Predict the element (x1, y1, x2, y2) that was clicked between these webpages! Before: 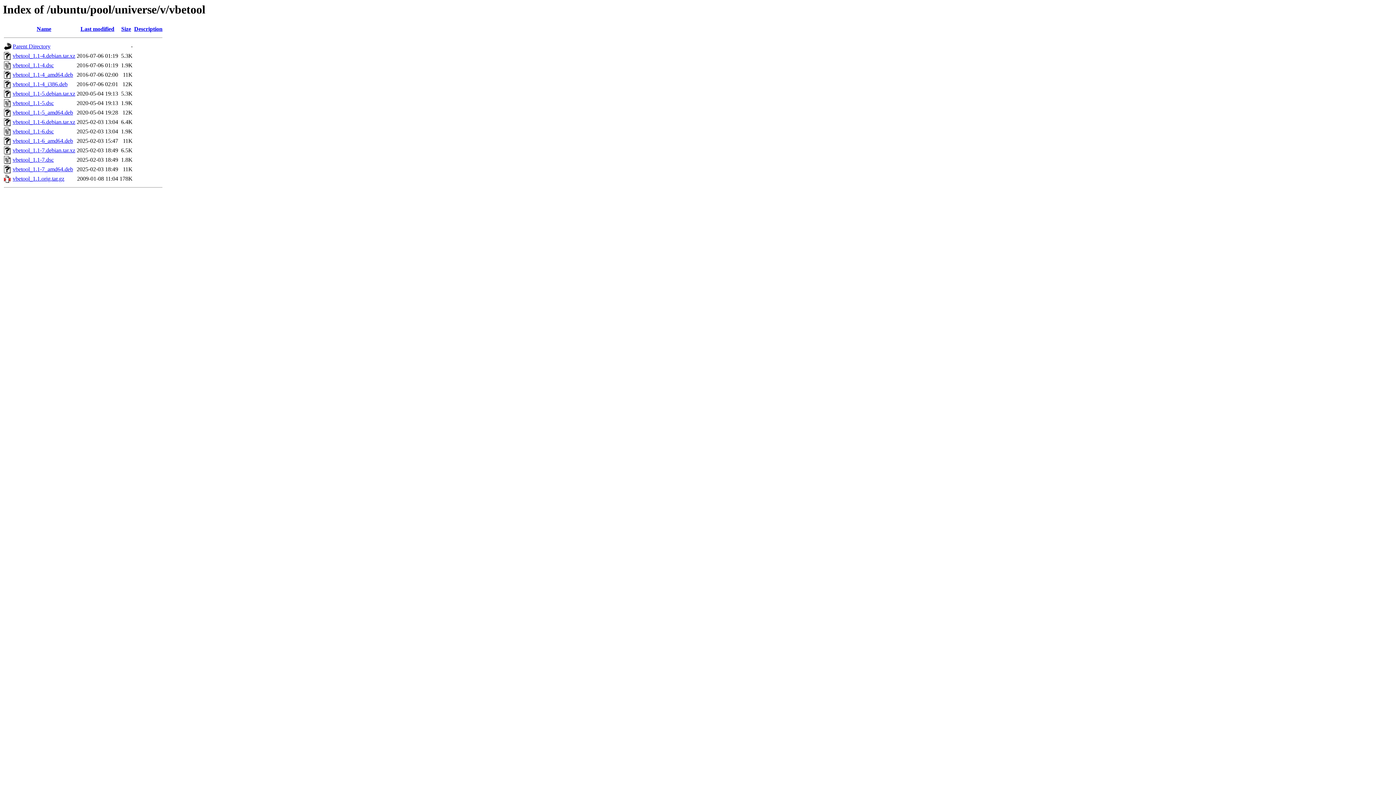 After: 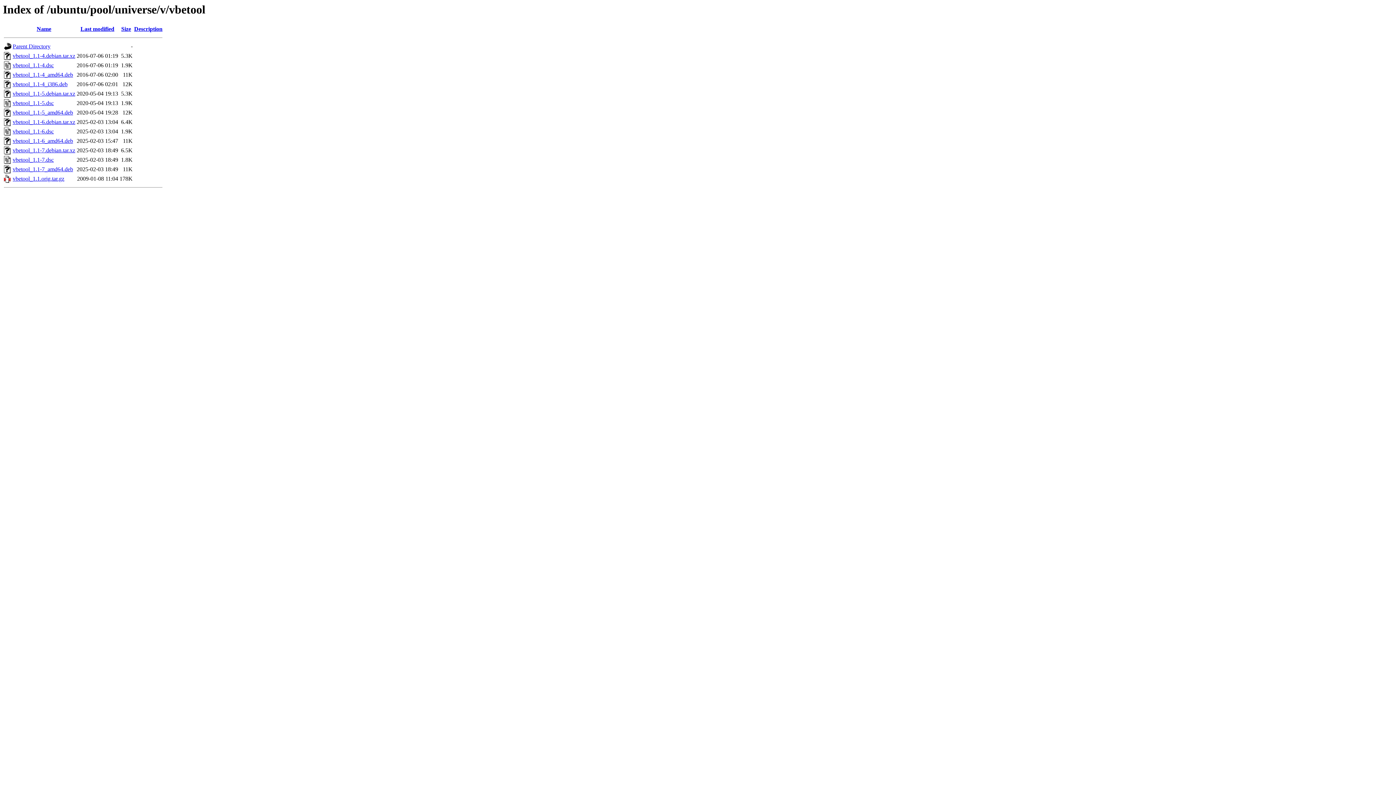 Action: bbox: (12, 81, 67, 87) label: vbetool_1.1-4_i386.deb